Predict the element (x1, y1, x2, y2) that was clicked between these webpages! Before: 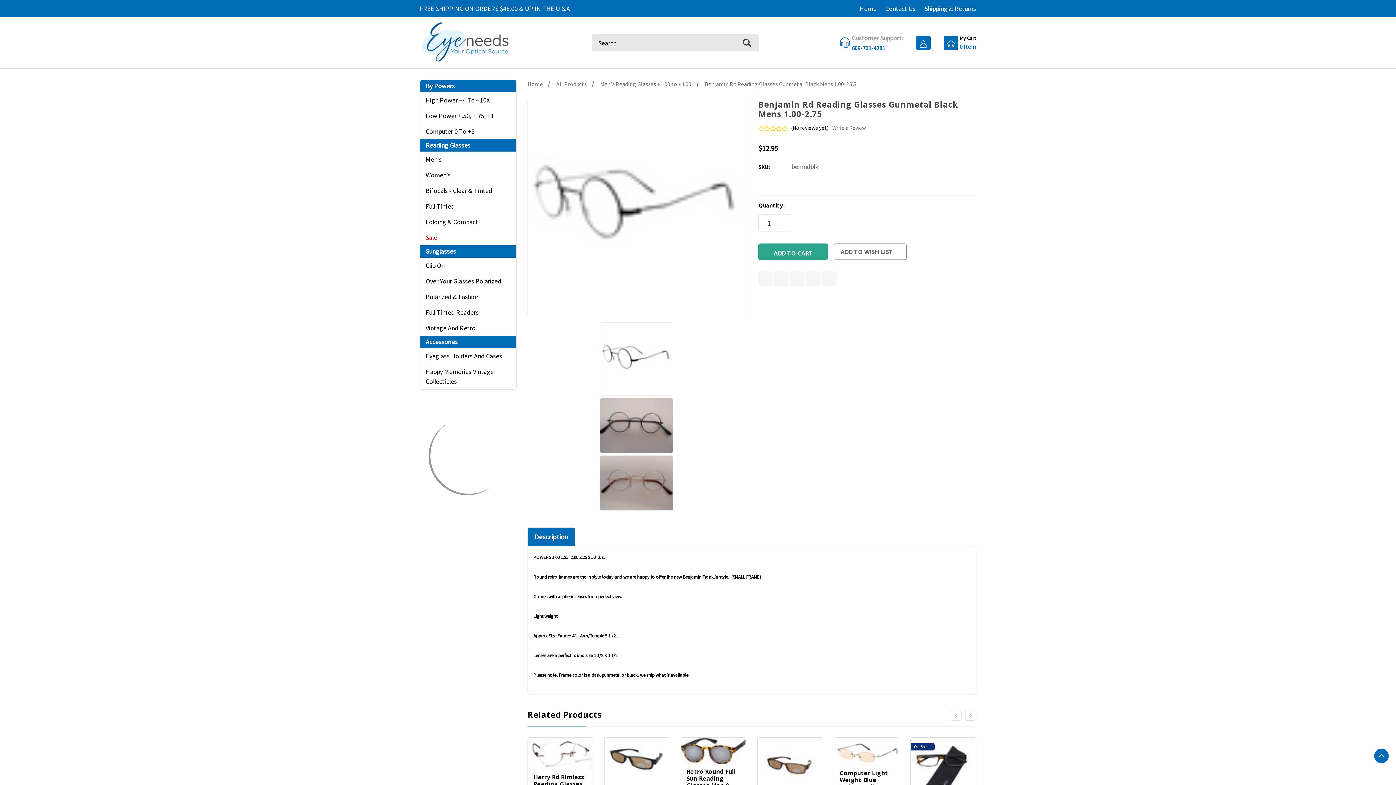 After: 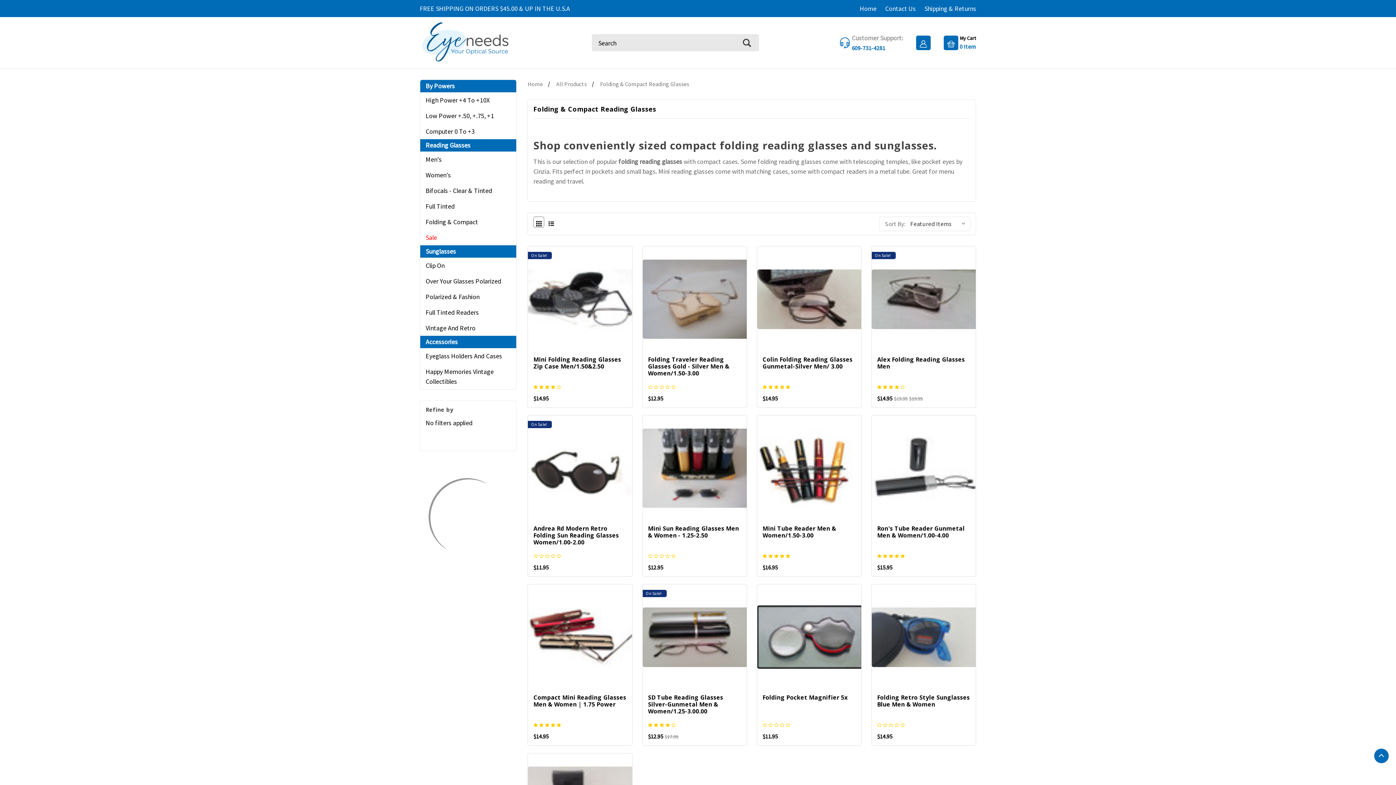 Action: label: Folding & Compact bbox: (425, 217, 478, 227)